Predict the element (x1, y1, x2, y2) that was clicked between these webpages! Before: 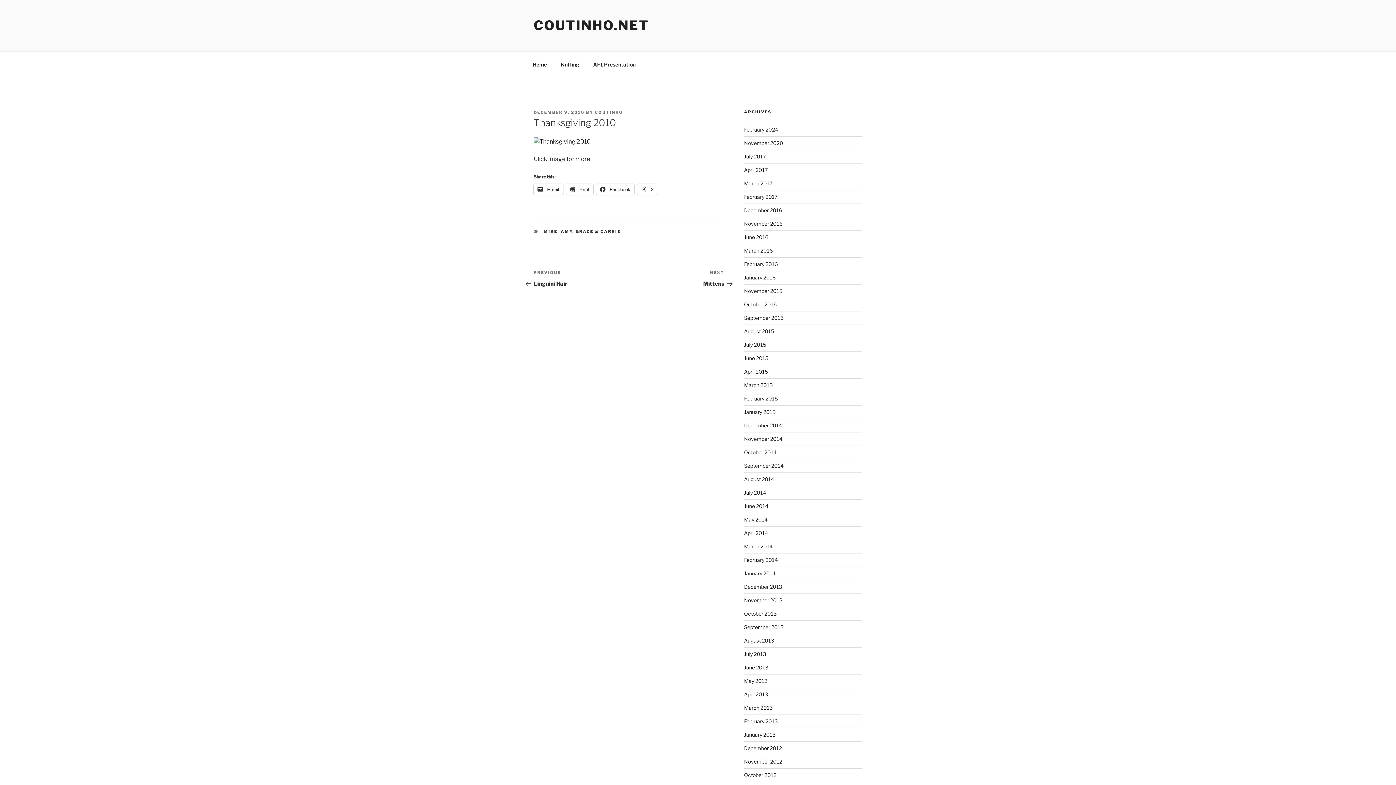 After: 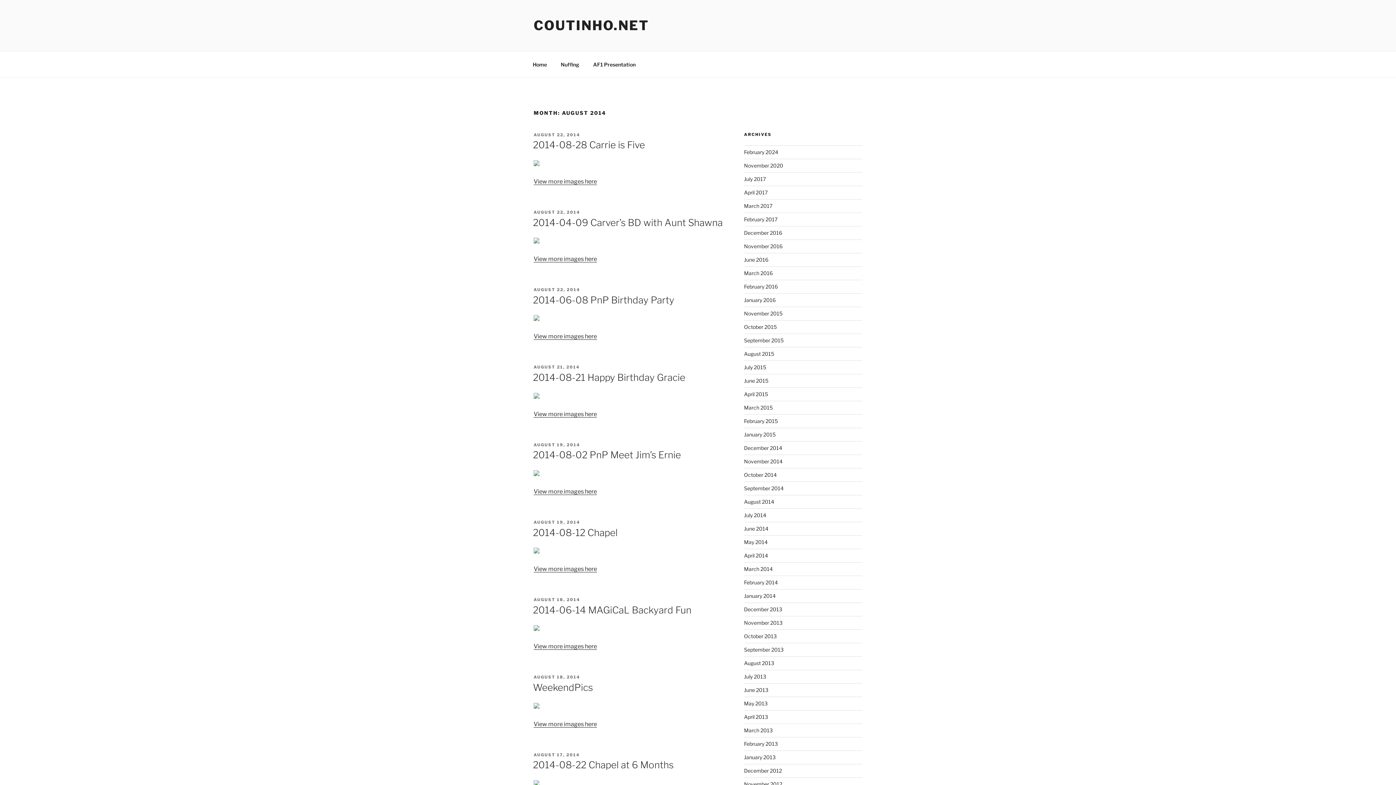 Action: bbox: (744, 476, 774, 482) label: August 2014